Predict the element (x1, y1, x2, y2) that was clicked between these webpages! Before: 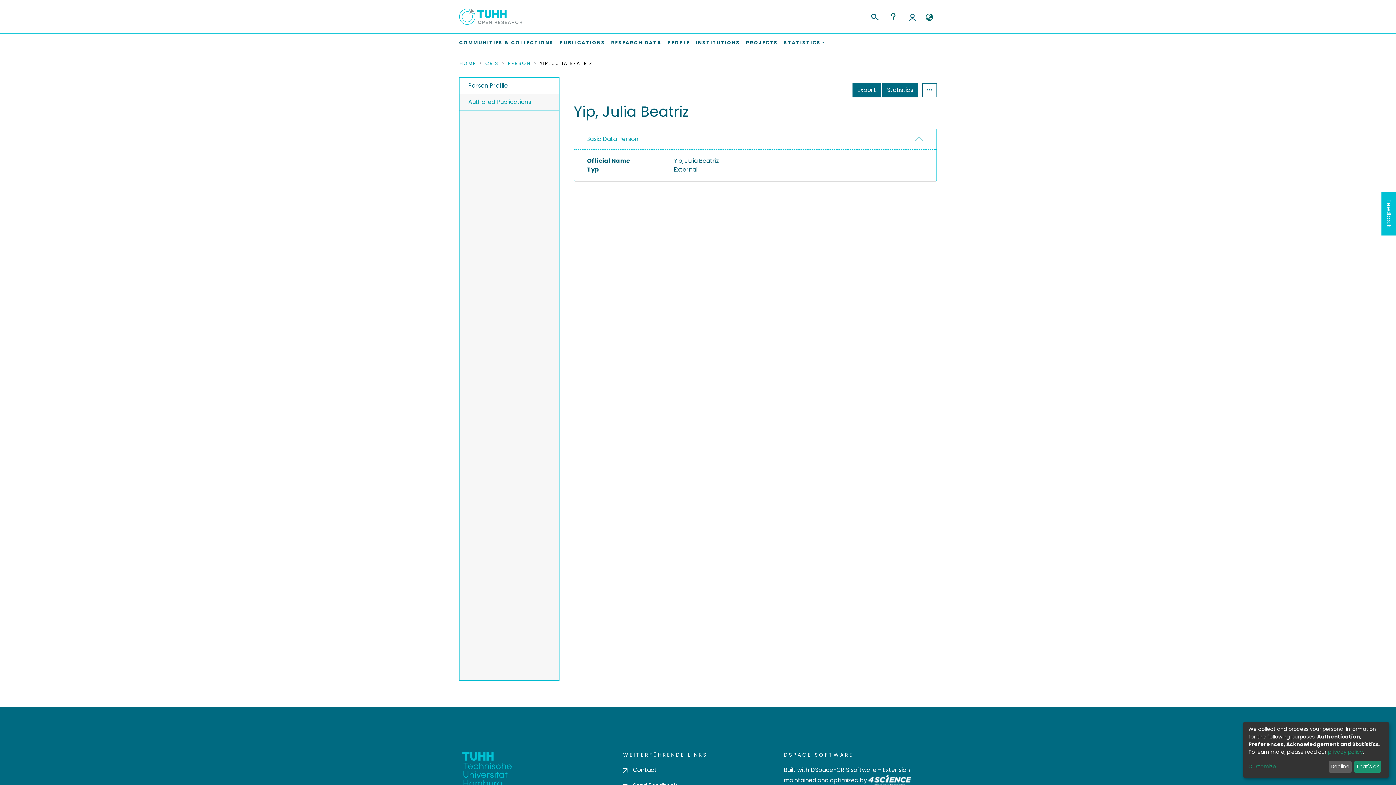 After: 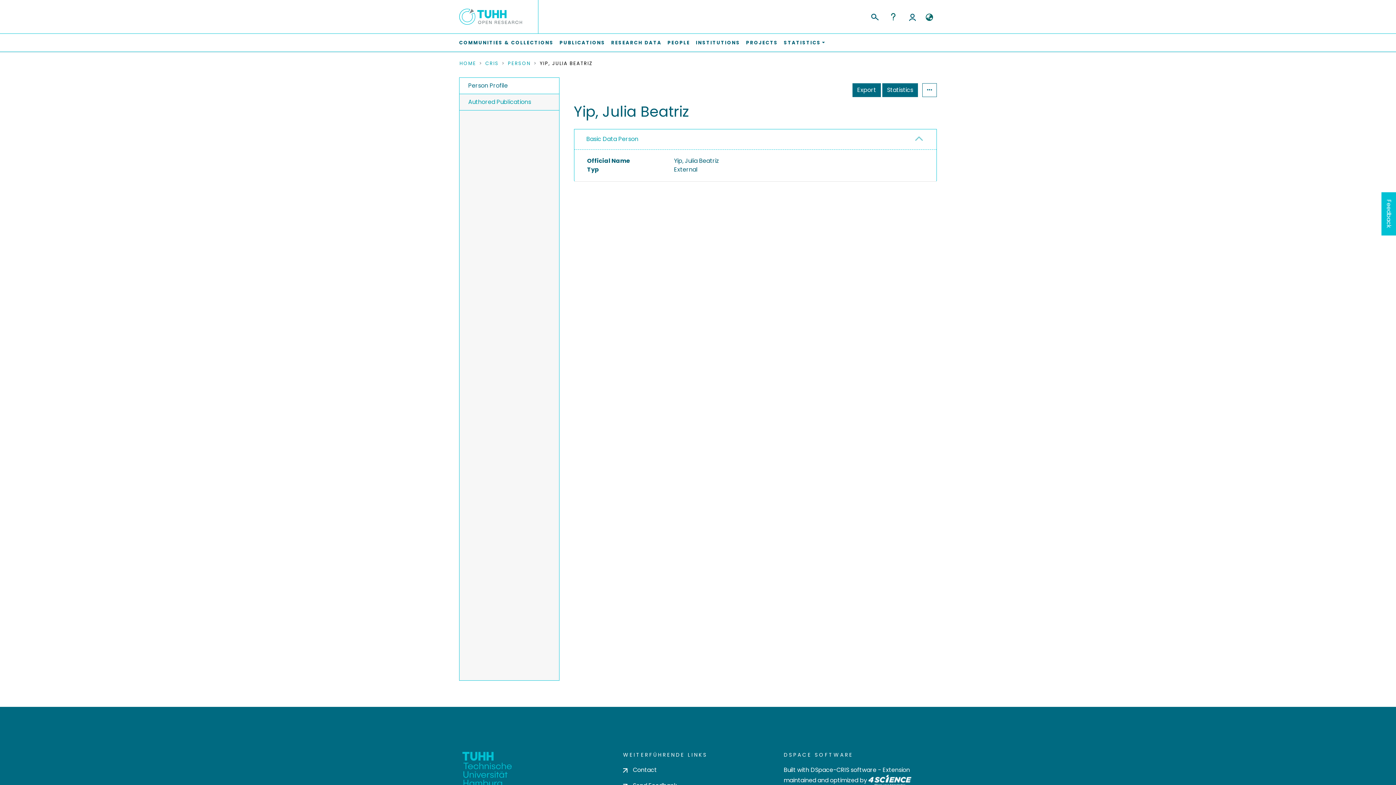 Action: label: That's ok bbox: (1354, 761, 1381, 773)